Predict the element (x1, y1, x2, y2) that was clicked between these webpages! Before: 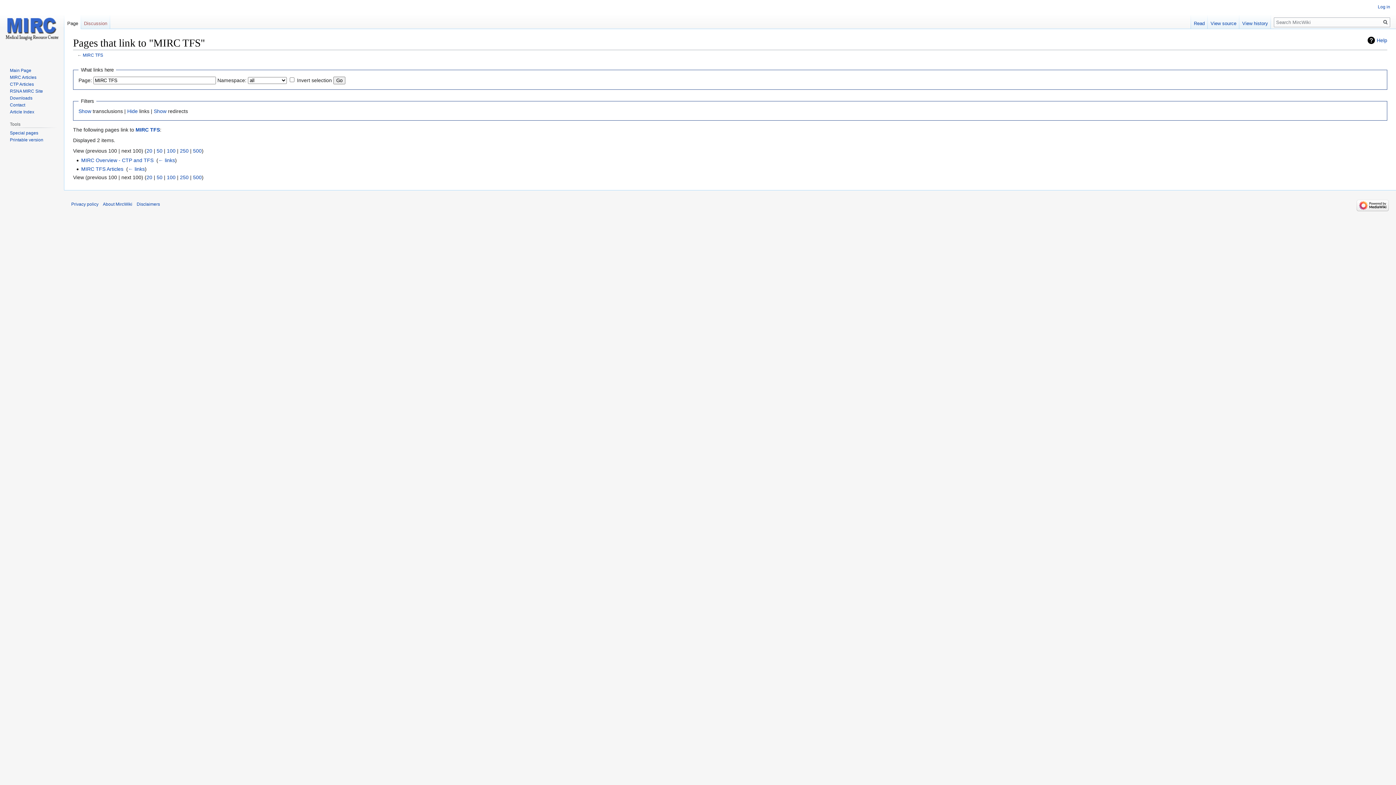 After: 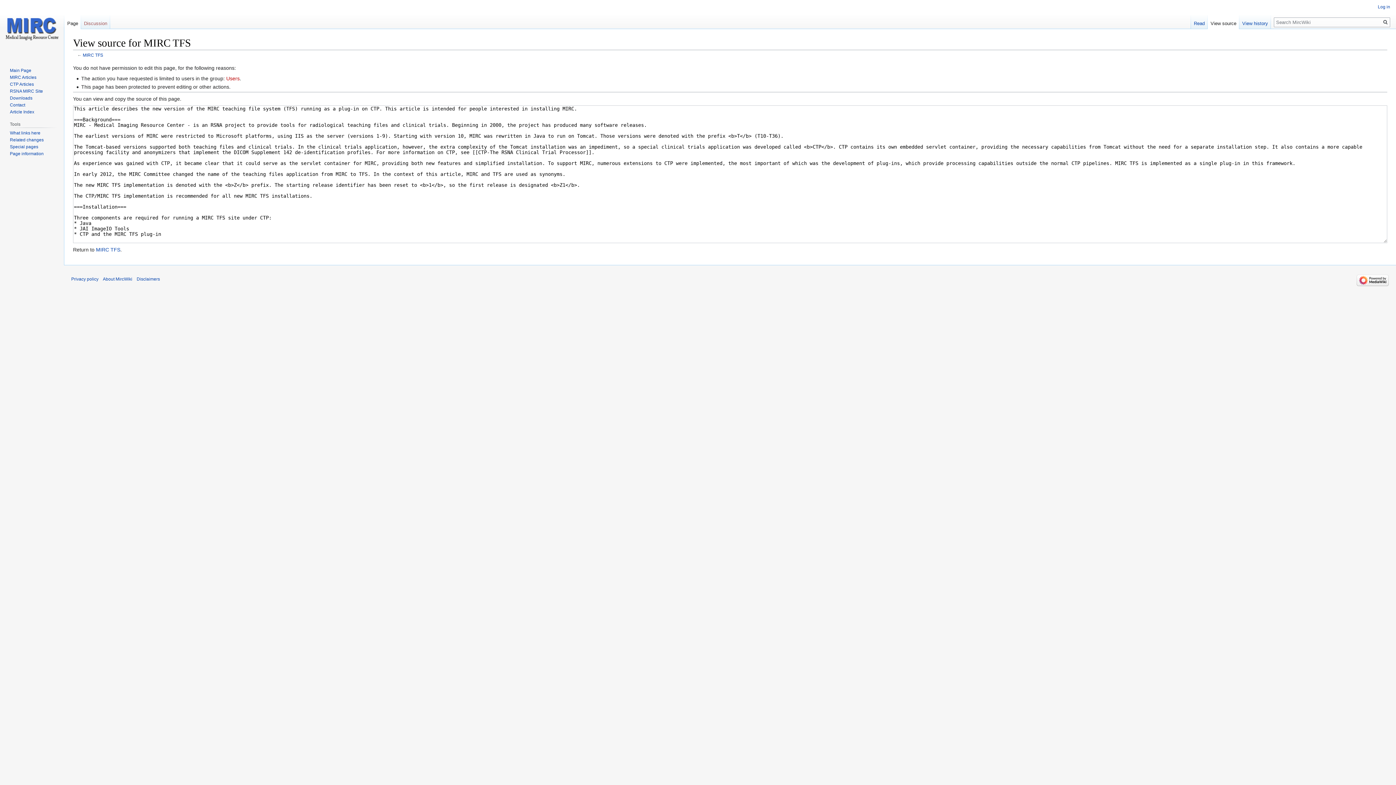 Action: label: View source bbox: (1208, 14, 1239, 29)